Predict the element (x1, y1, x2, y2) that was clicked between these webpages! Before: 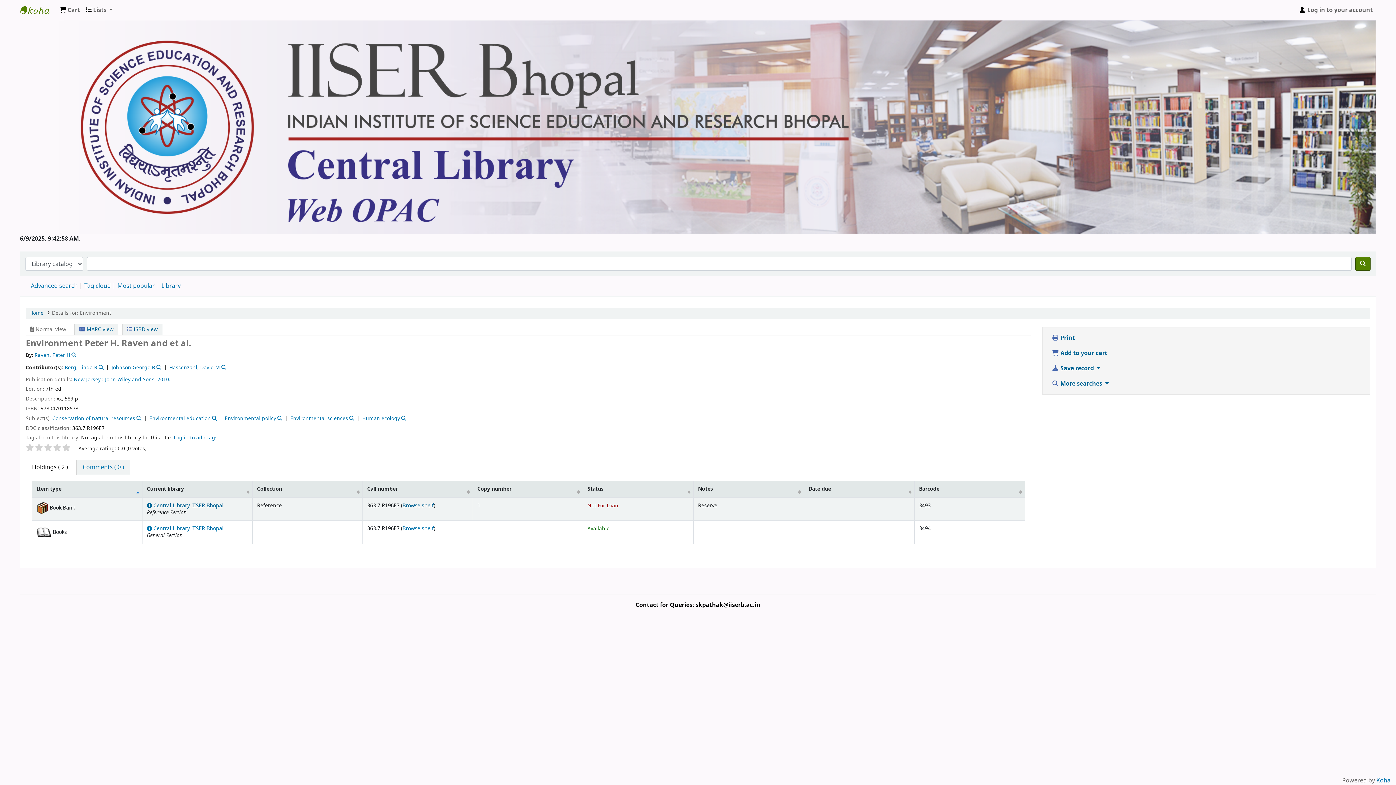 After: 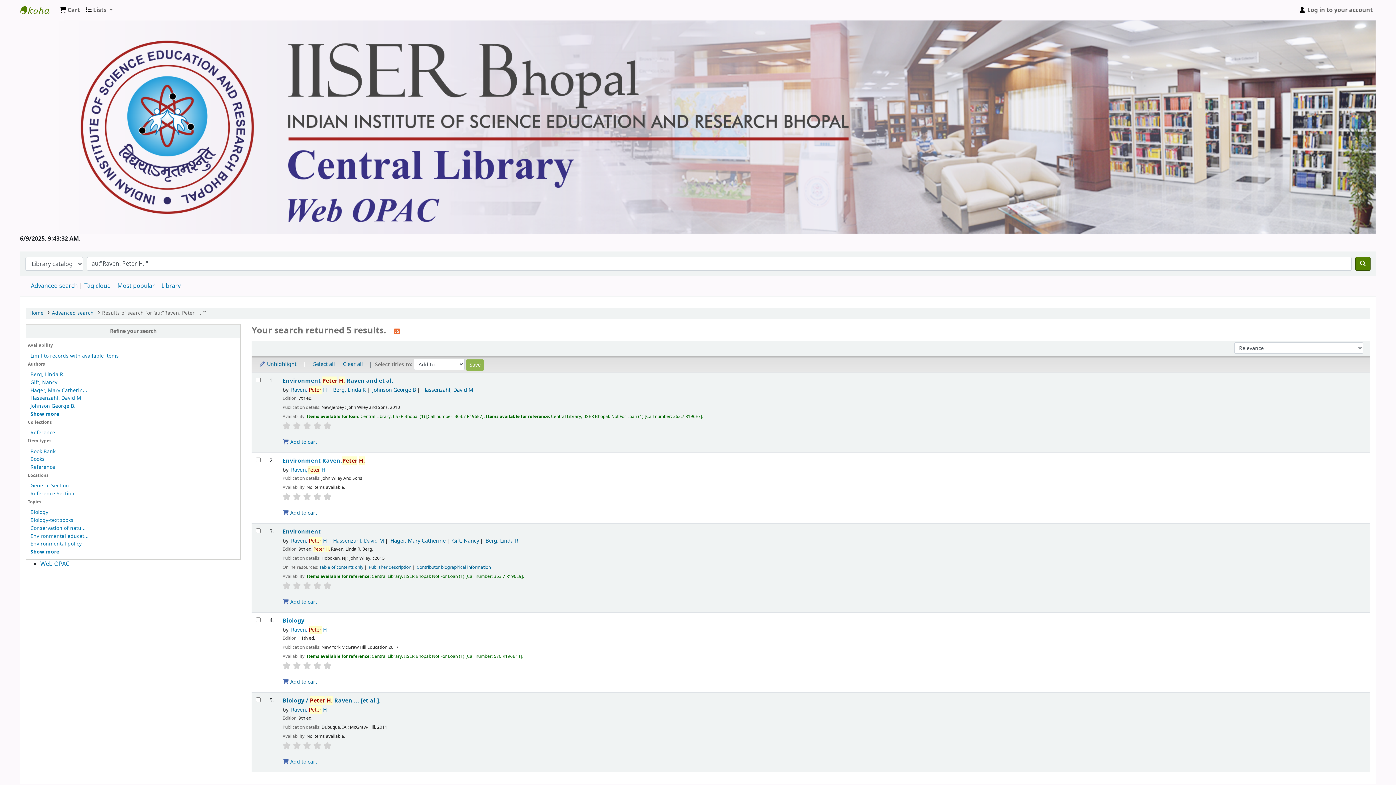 Action: bbox: (44, 351, 80, 359) label: Raven. Peter H